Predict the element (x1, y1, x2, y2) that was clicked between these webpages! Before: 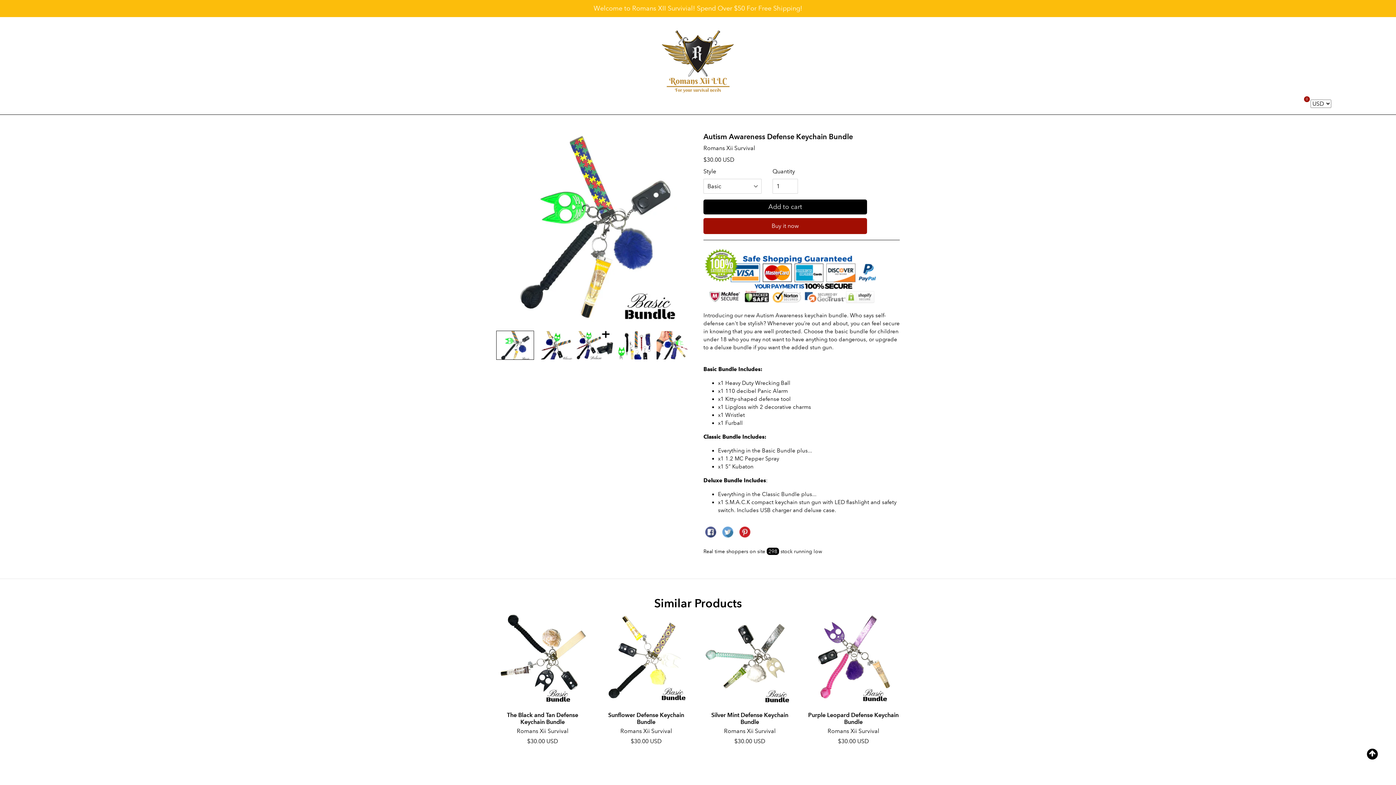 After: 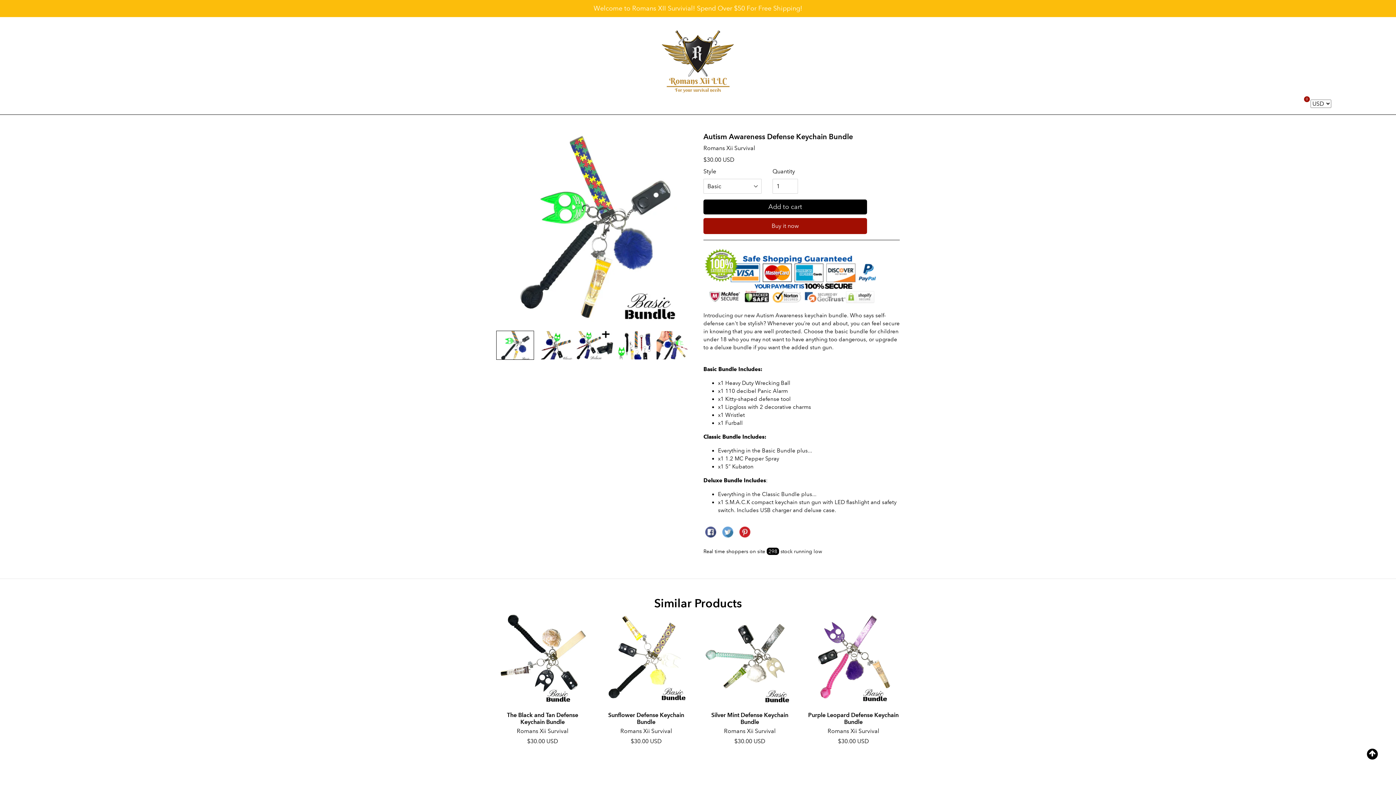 Action: bbox: (1333, 99, 1385, 108) label: 1-856-242-1575